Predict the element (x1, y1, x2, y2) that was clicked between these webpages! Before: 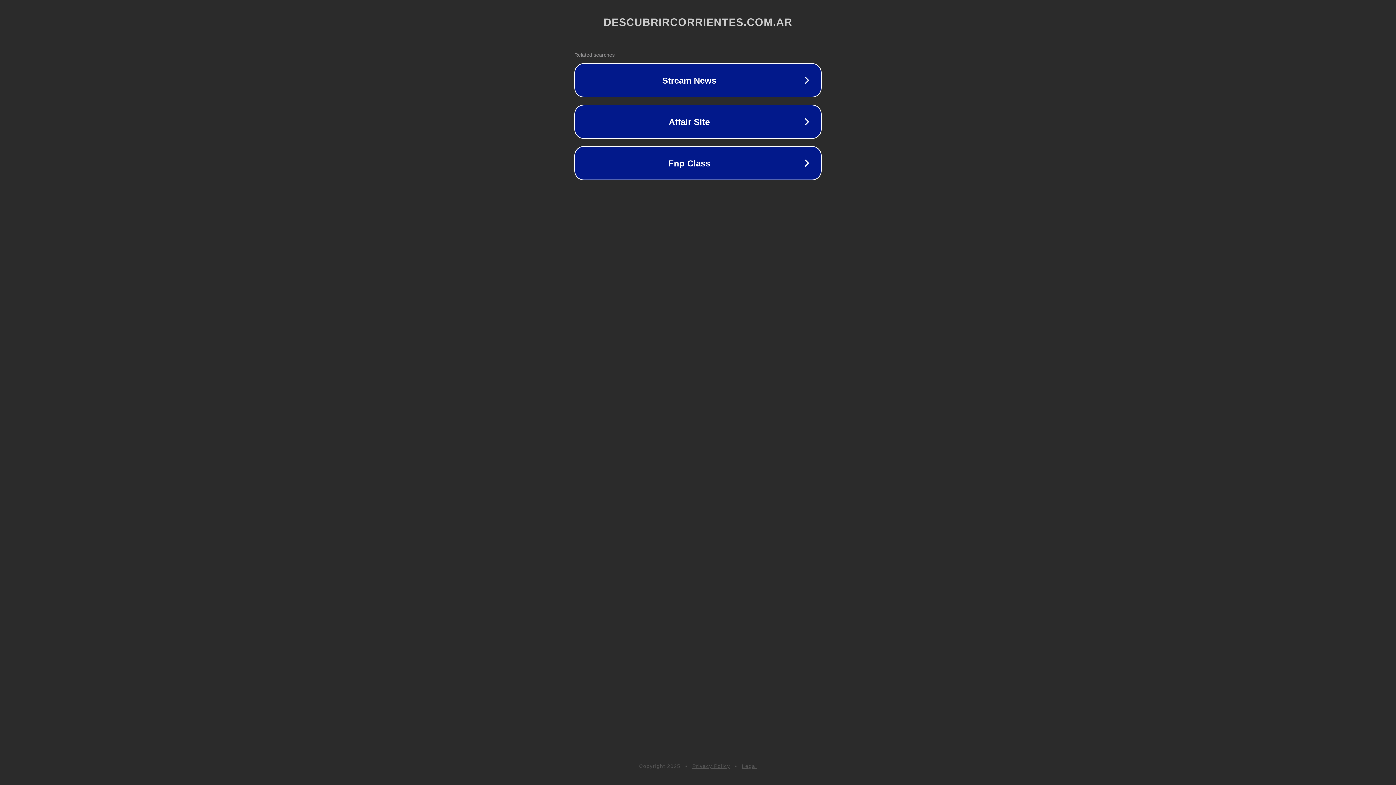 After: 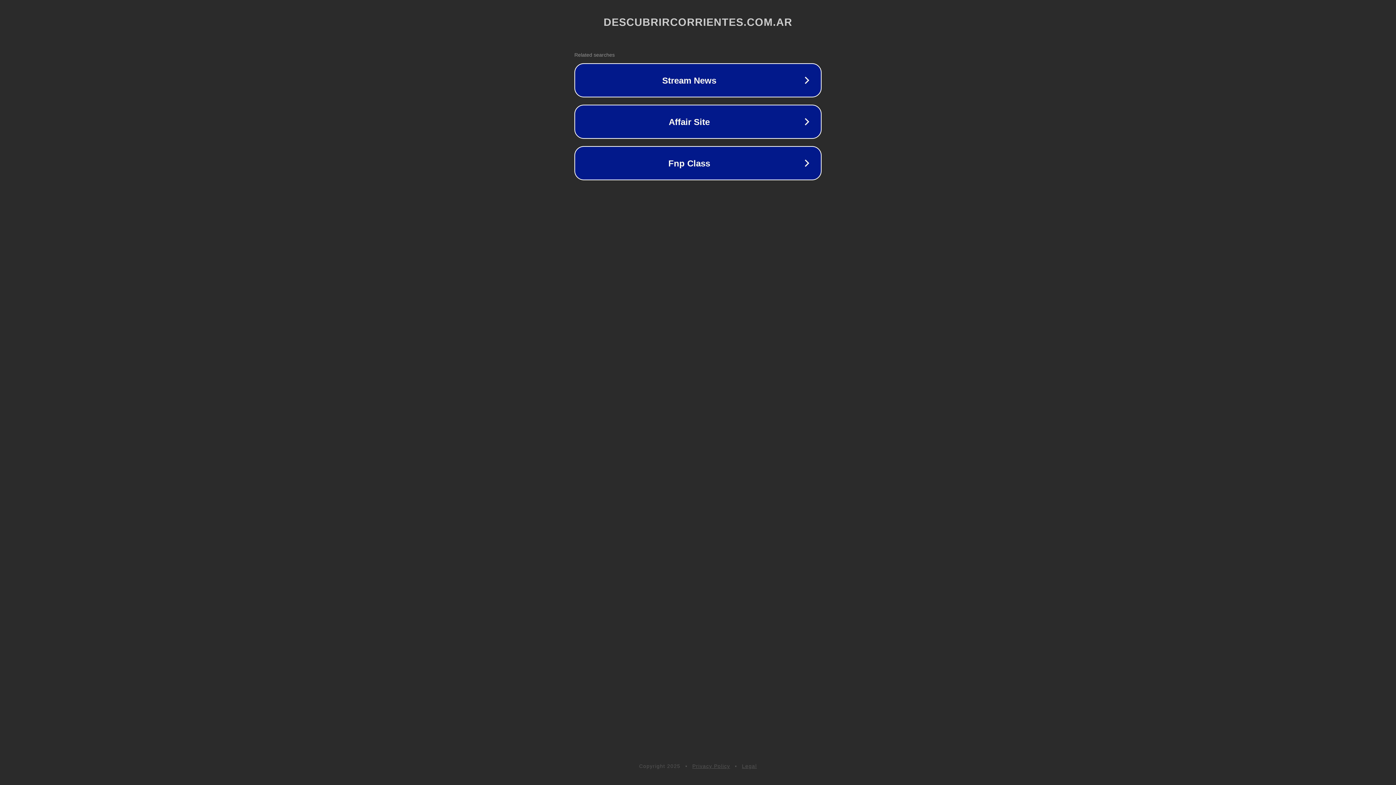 Action: bbox: (692, 763, 730, 769) label: Privacy Policy